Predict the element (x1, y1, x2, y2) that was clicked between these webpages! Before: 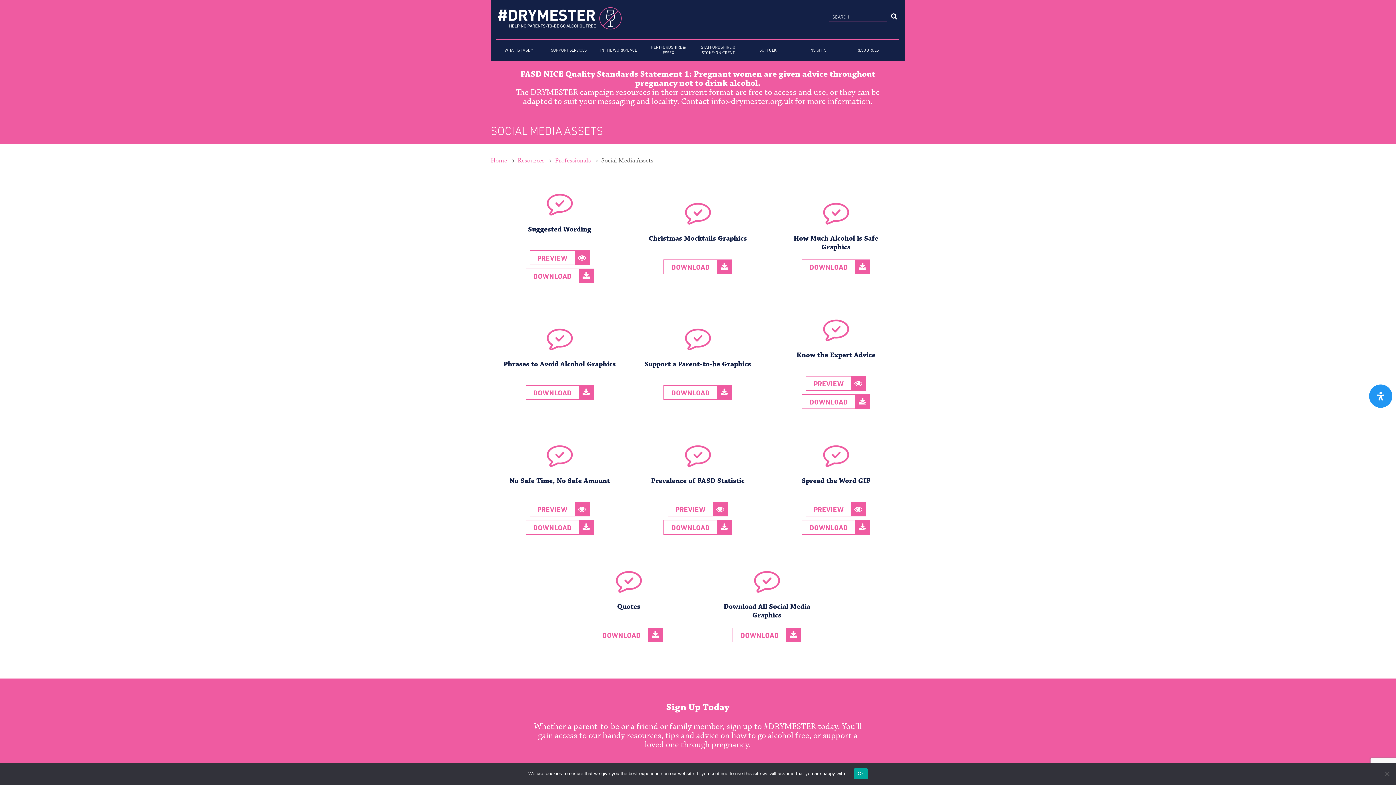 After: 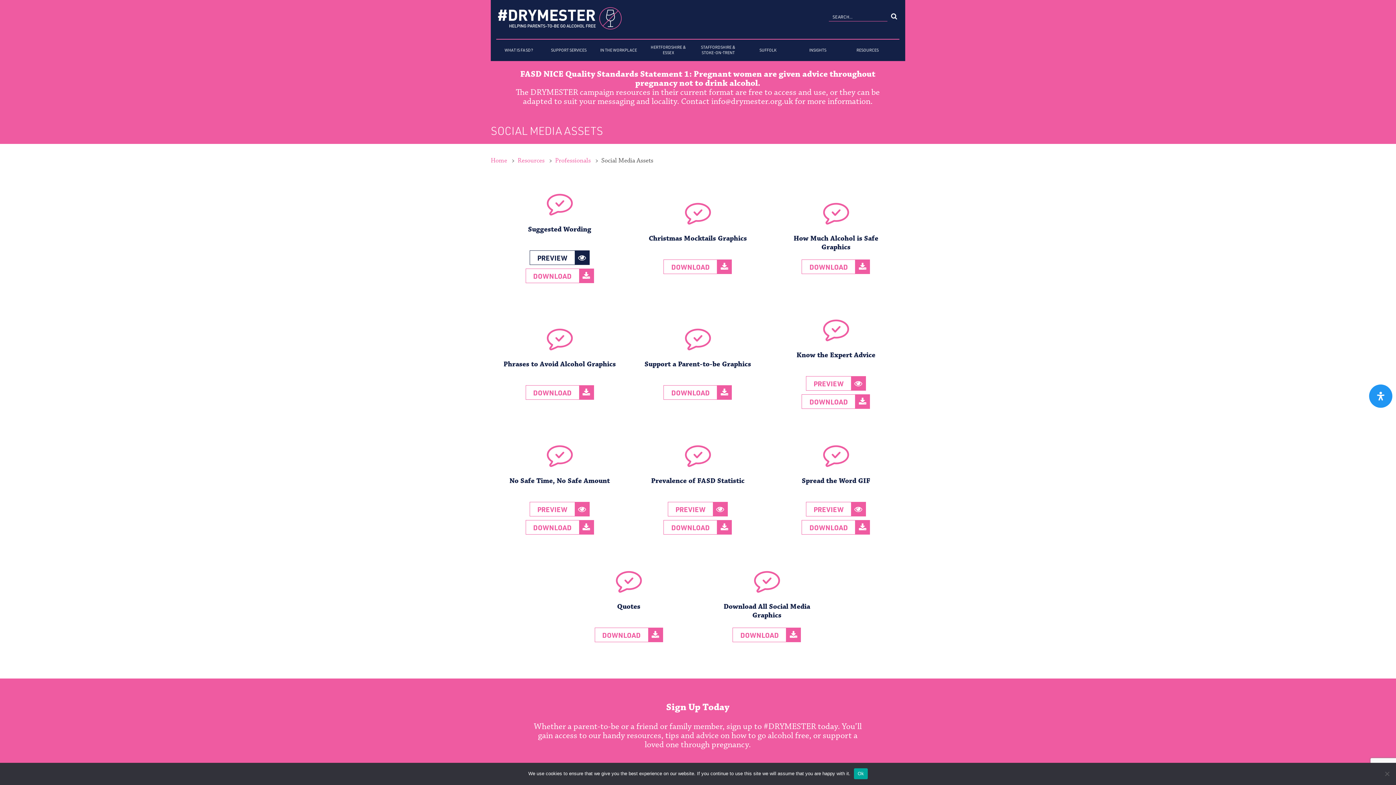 Action: bbox: (529, 250, 589, 265) label: PREVIEW